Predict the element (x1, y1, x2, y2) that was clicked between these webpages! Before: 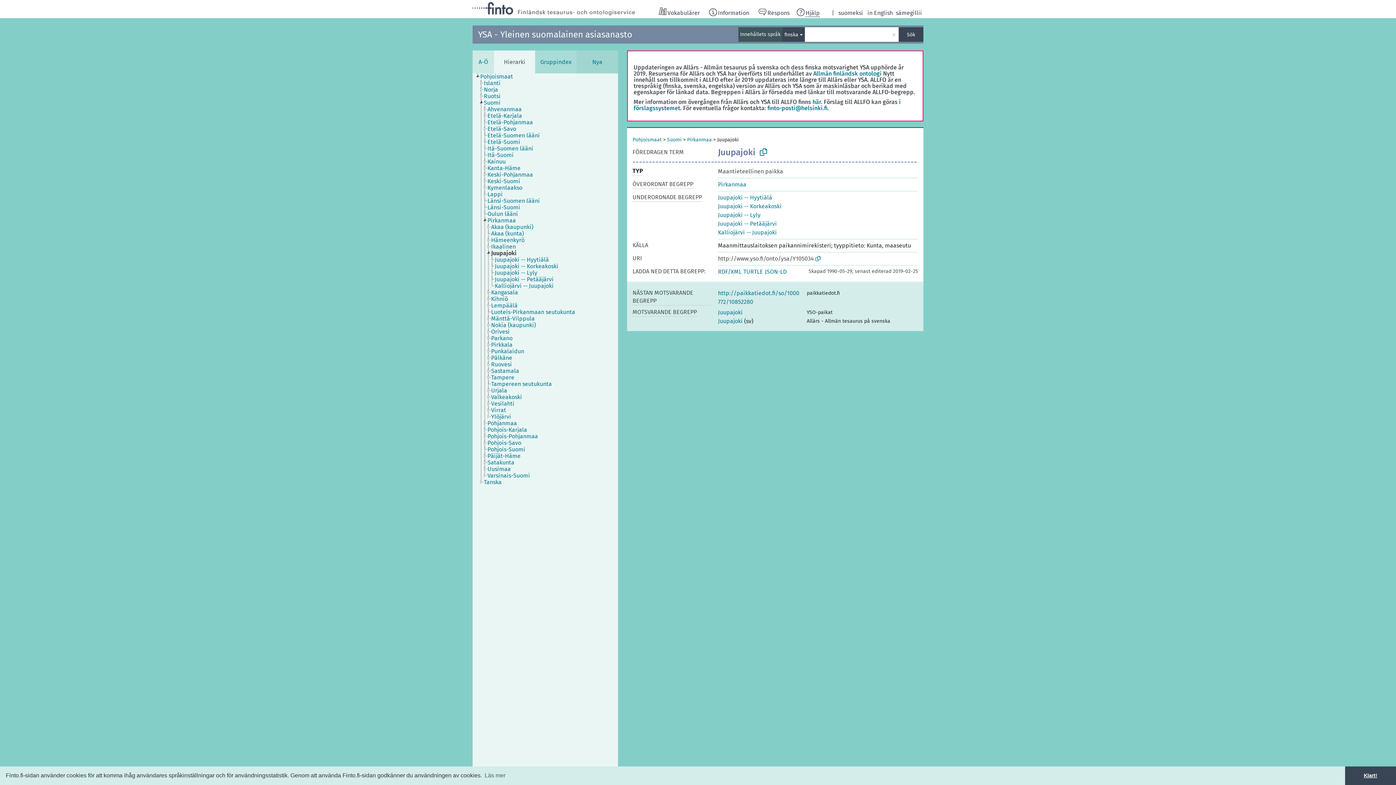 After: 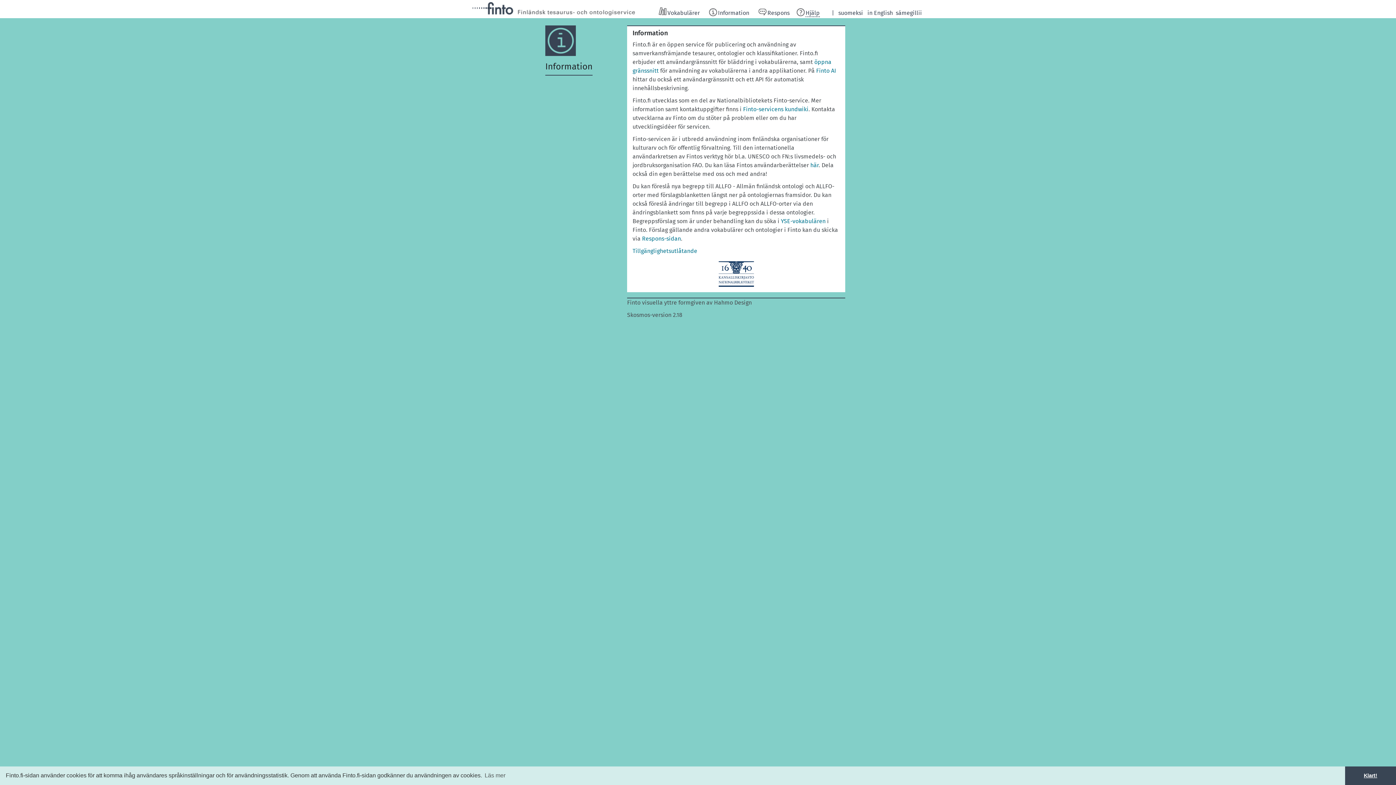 Action: bbox: (708, 6, 749, 17) label: Information